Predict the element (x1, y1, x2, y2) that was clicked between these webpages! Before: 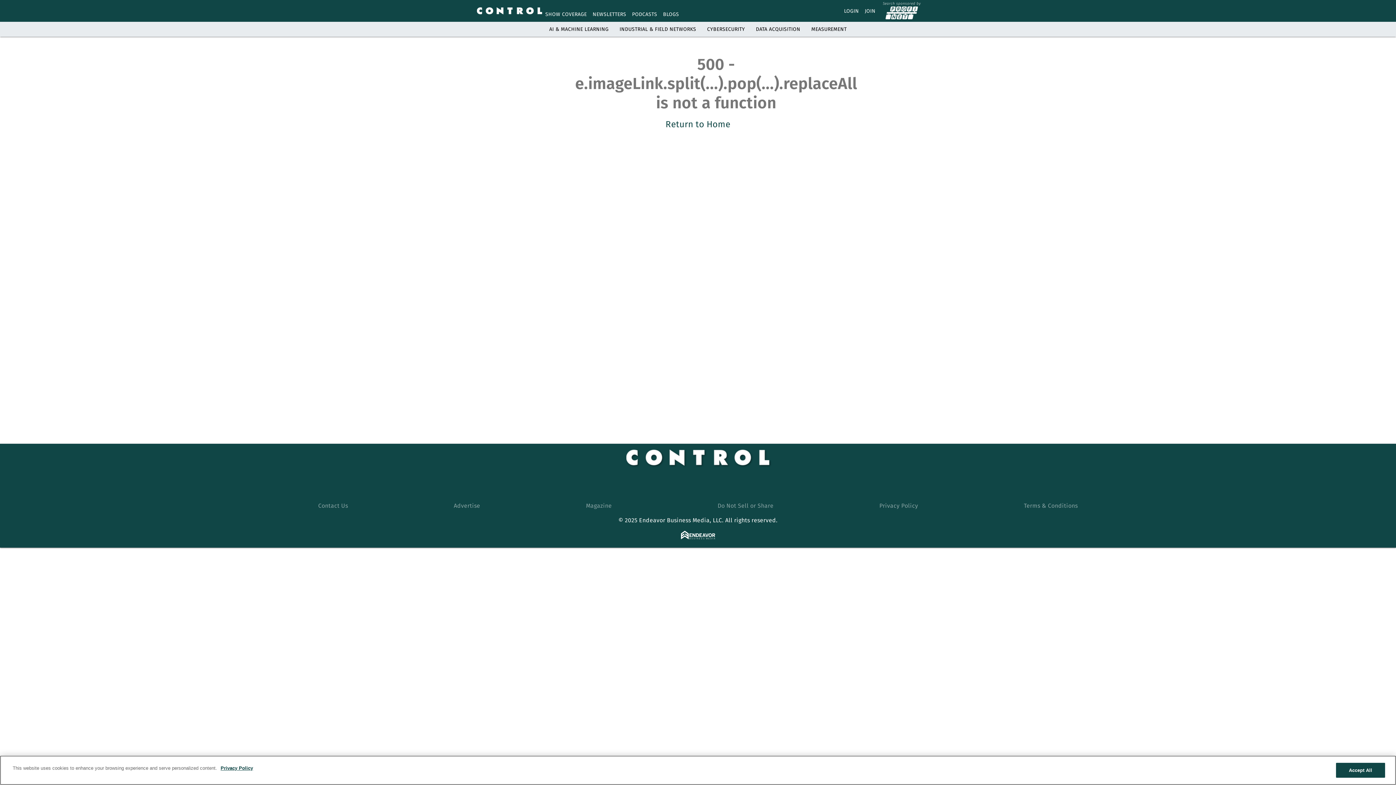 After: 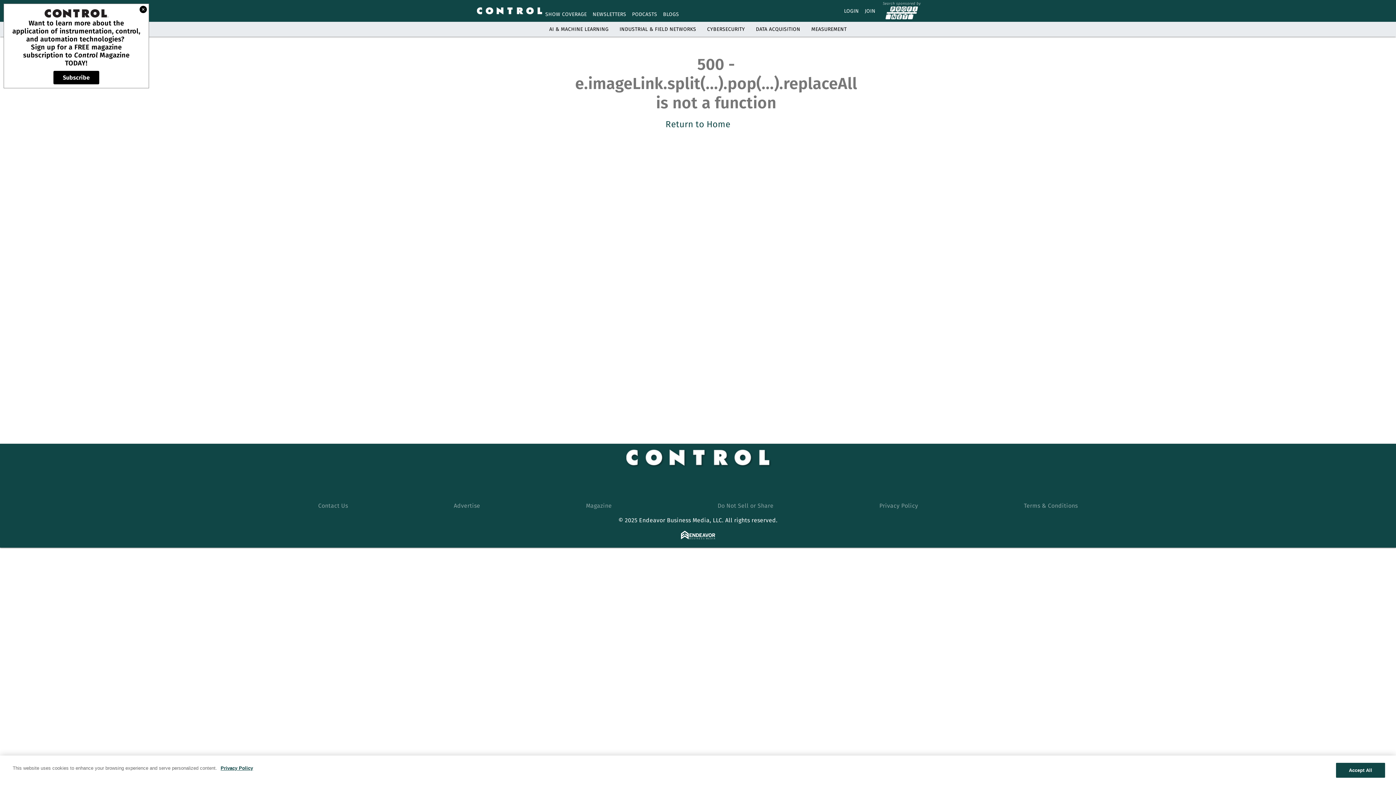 Action: bbox: (756, 26, 800, 32) label: DATA ACQUISITION